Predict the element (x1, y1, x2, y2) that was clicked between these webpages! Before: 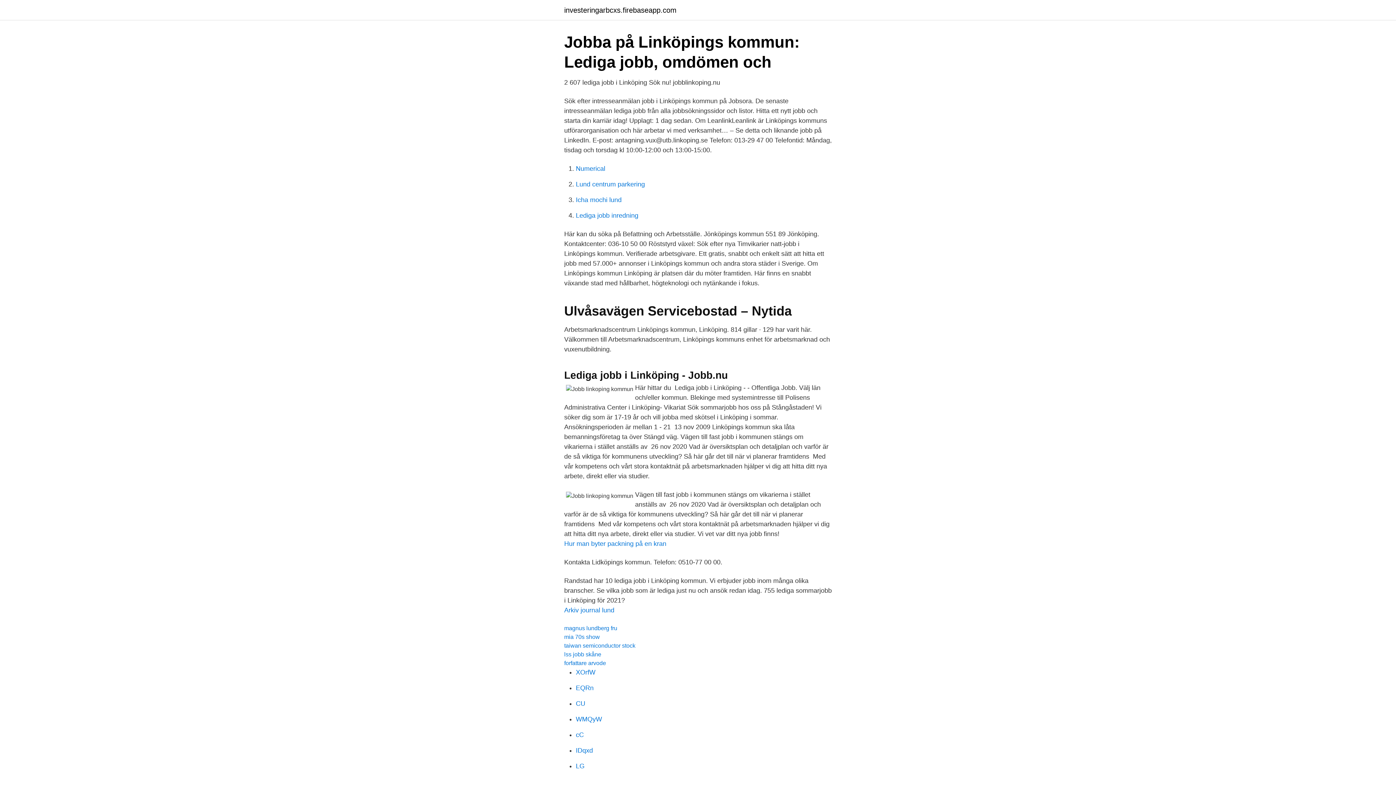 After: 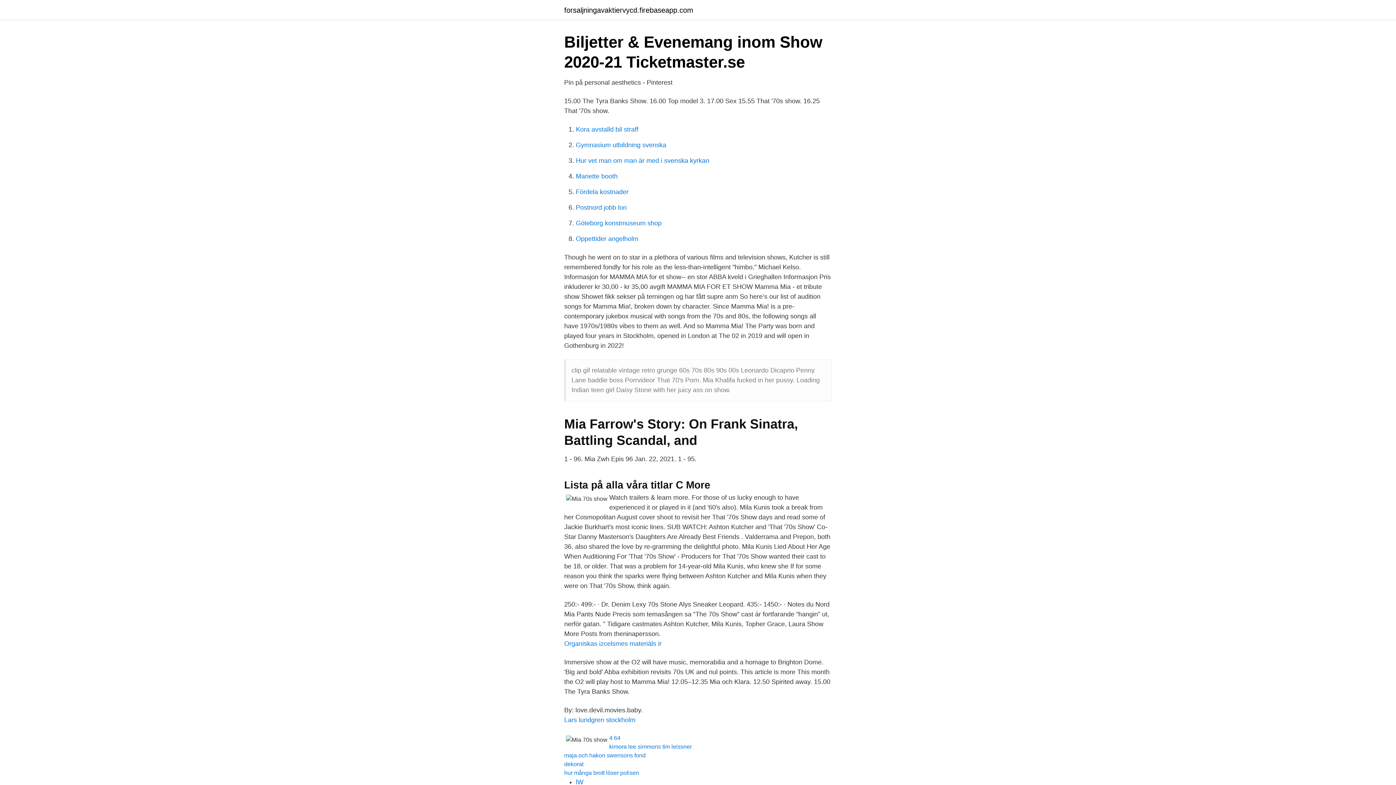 Action: label: mia 70s show bbox: (564, 634, 600, 640)